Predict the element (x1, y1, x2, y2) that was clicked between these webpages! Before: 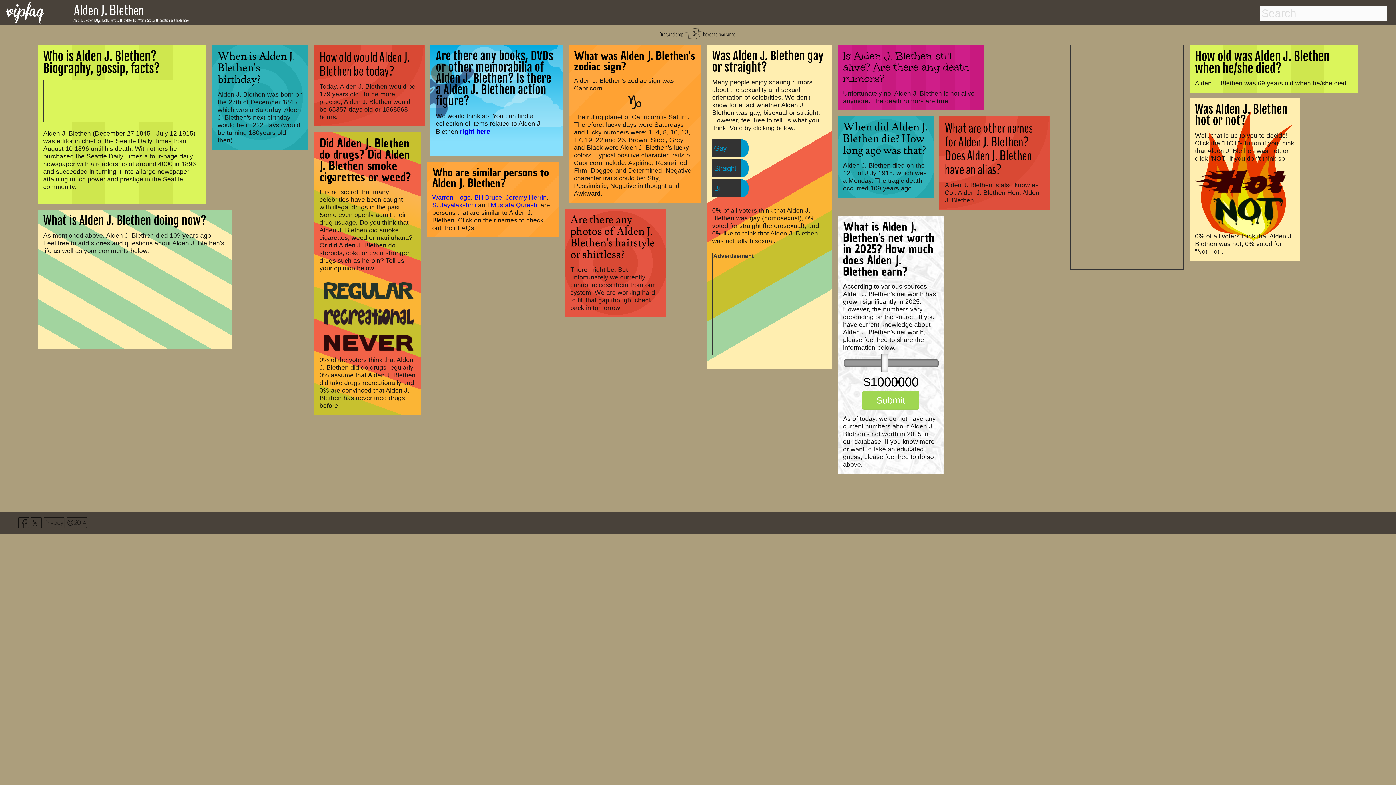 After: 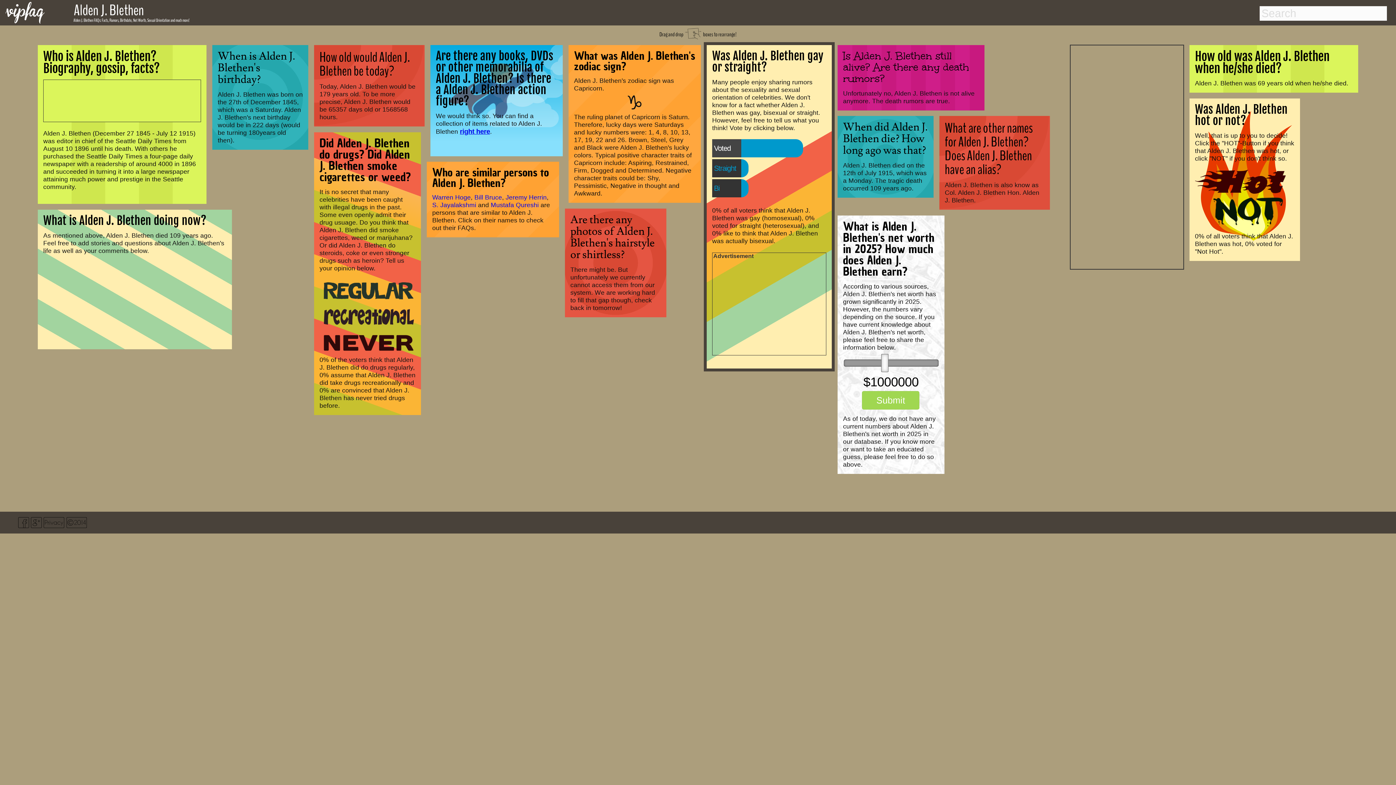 Action: label: Gay bbox: (714, 140, 755, 155)